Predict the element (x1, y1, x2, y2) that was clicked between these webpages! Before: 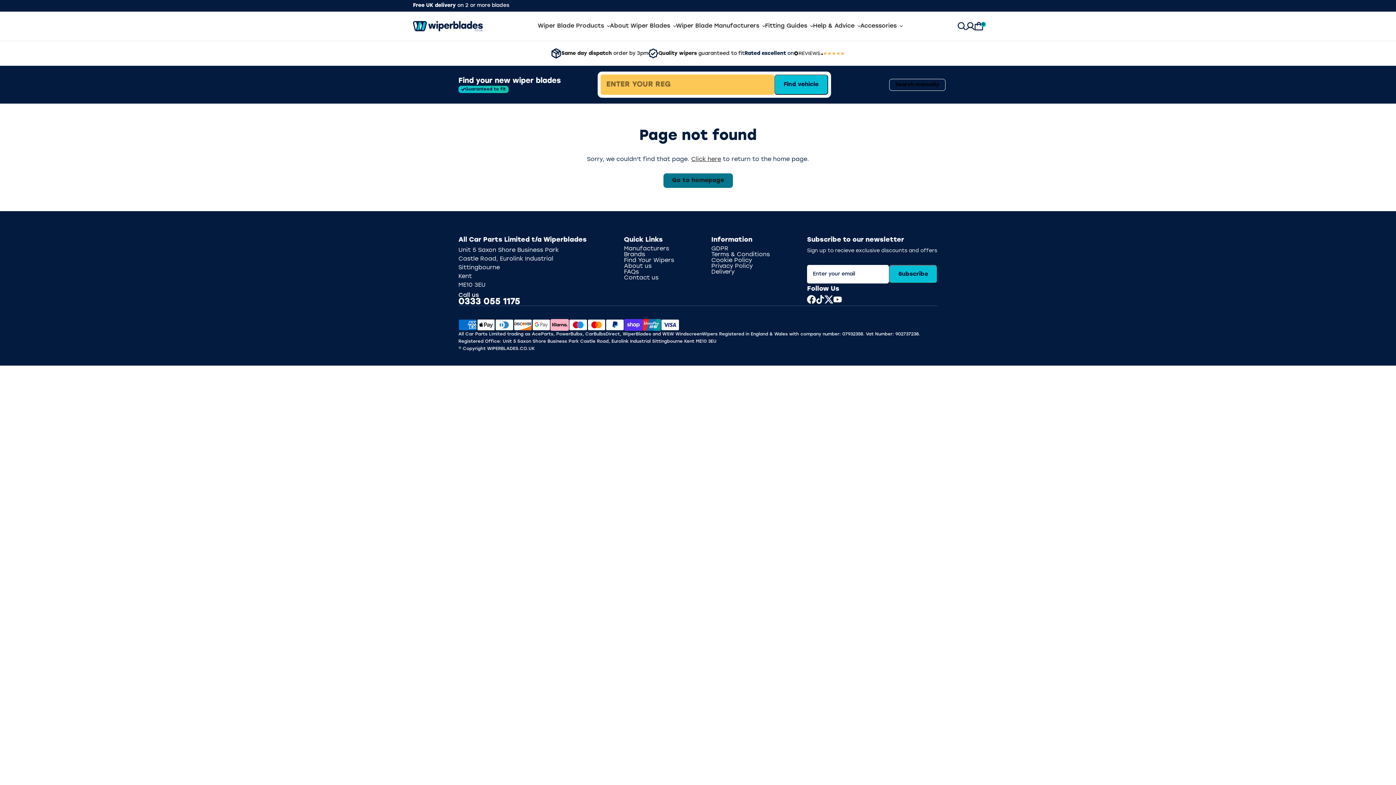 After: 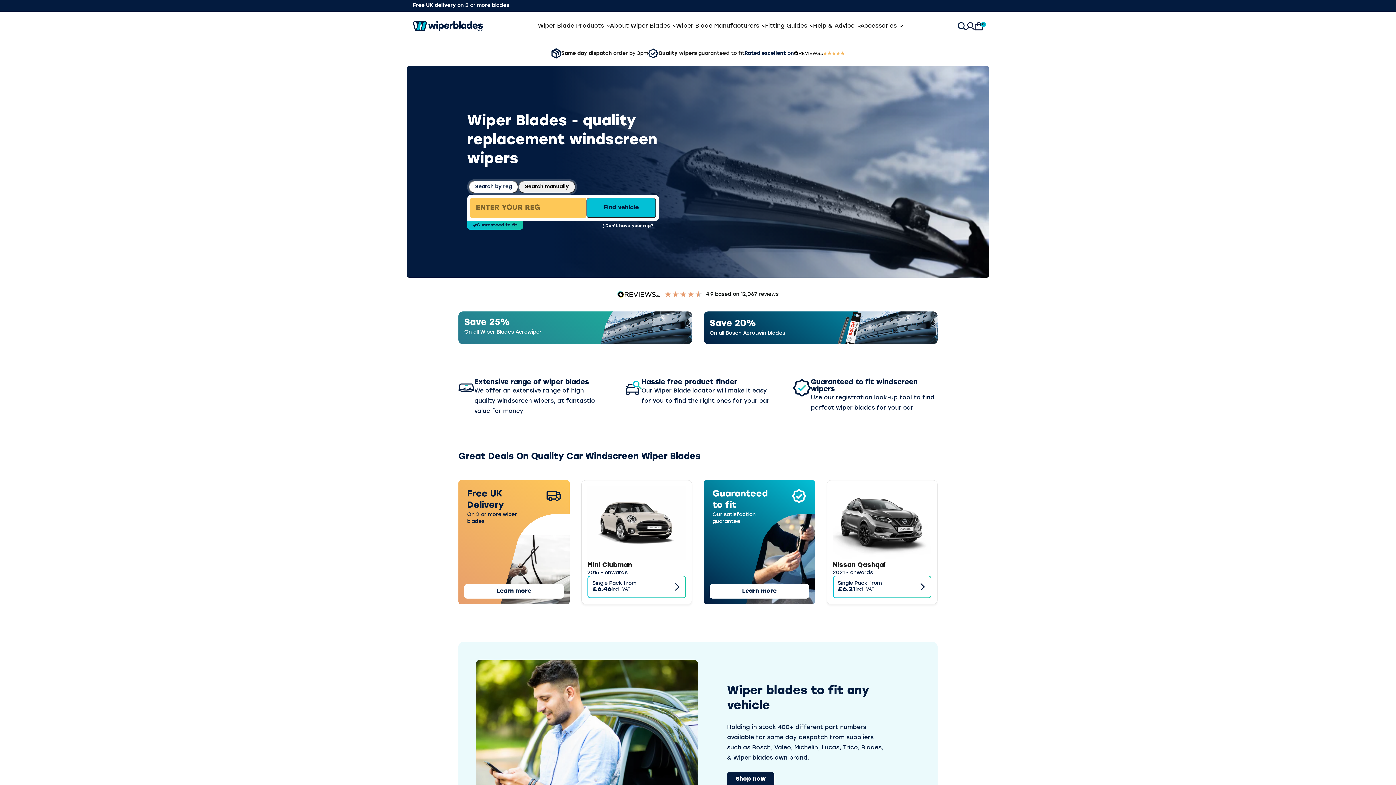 Action: bbox: (663, 173, 732, 188) label: Go to homepage